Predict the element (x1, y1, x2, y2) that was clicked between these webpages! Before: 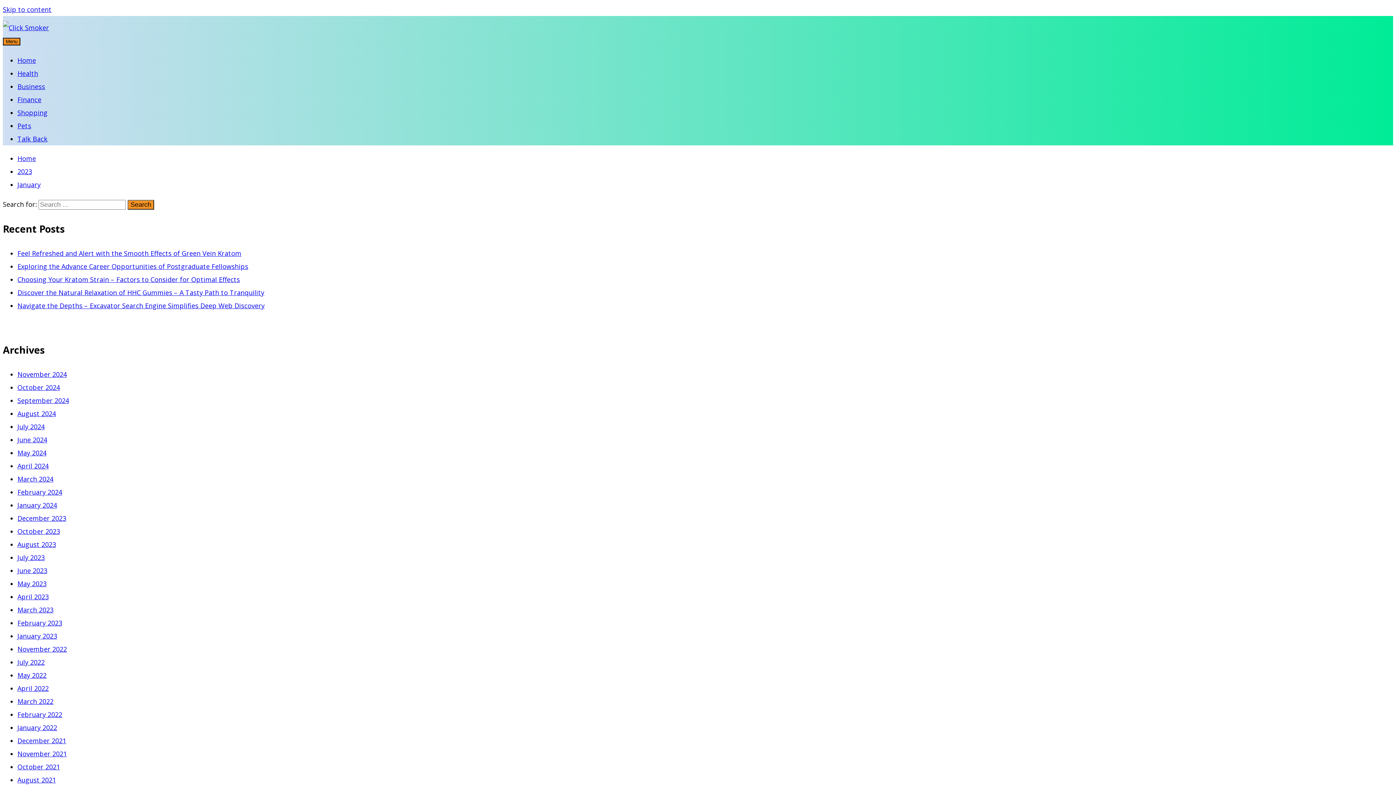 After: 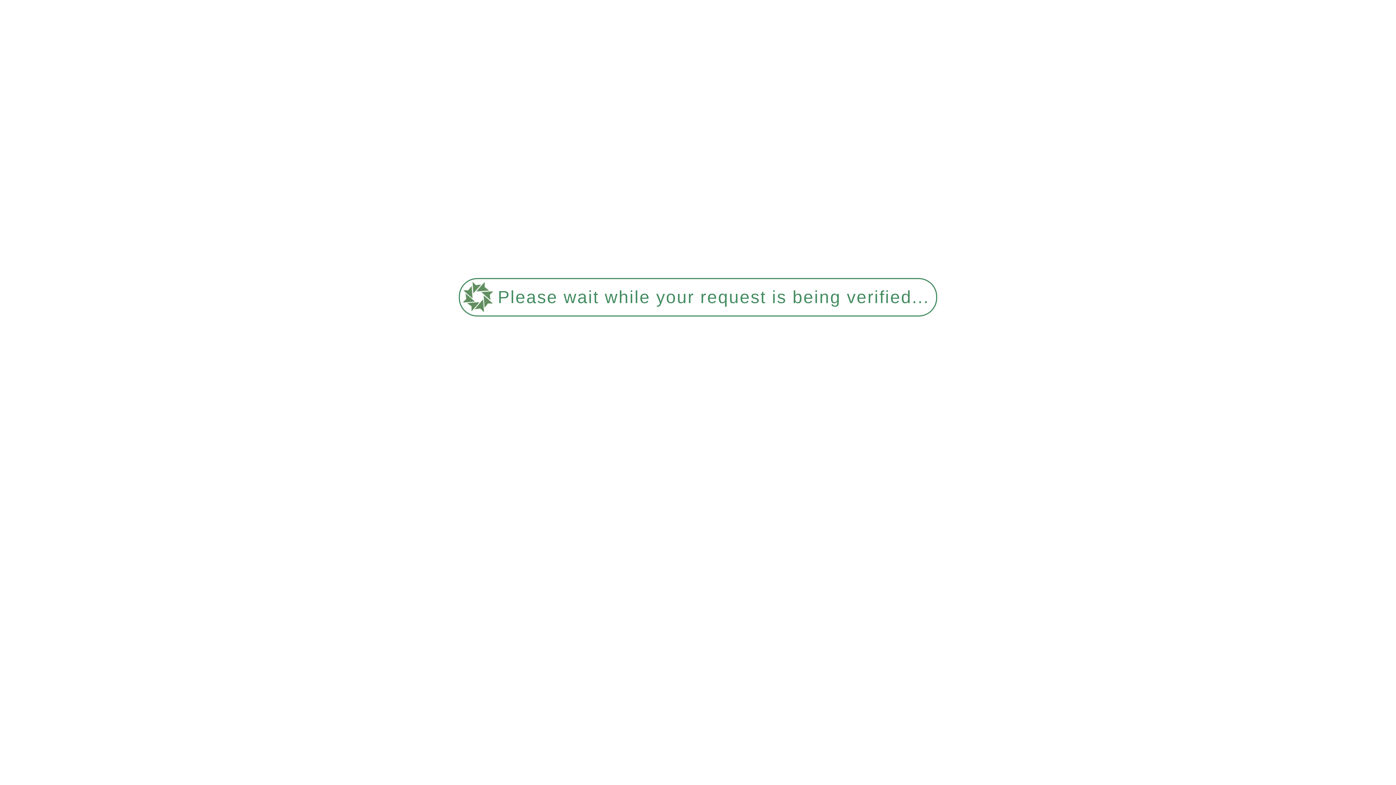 Action: label: Feel Refreshed and Alert with the Smooth Effects of Green Vein Kratom bbox: (17, 249, 241, 257)